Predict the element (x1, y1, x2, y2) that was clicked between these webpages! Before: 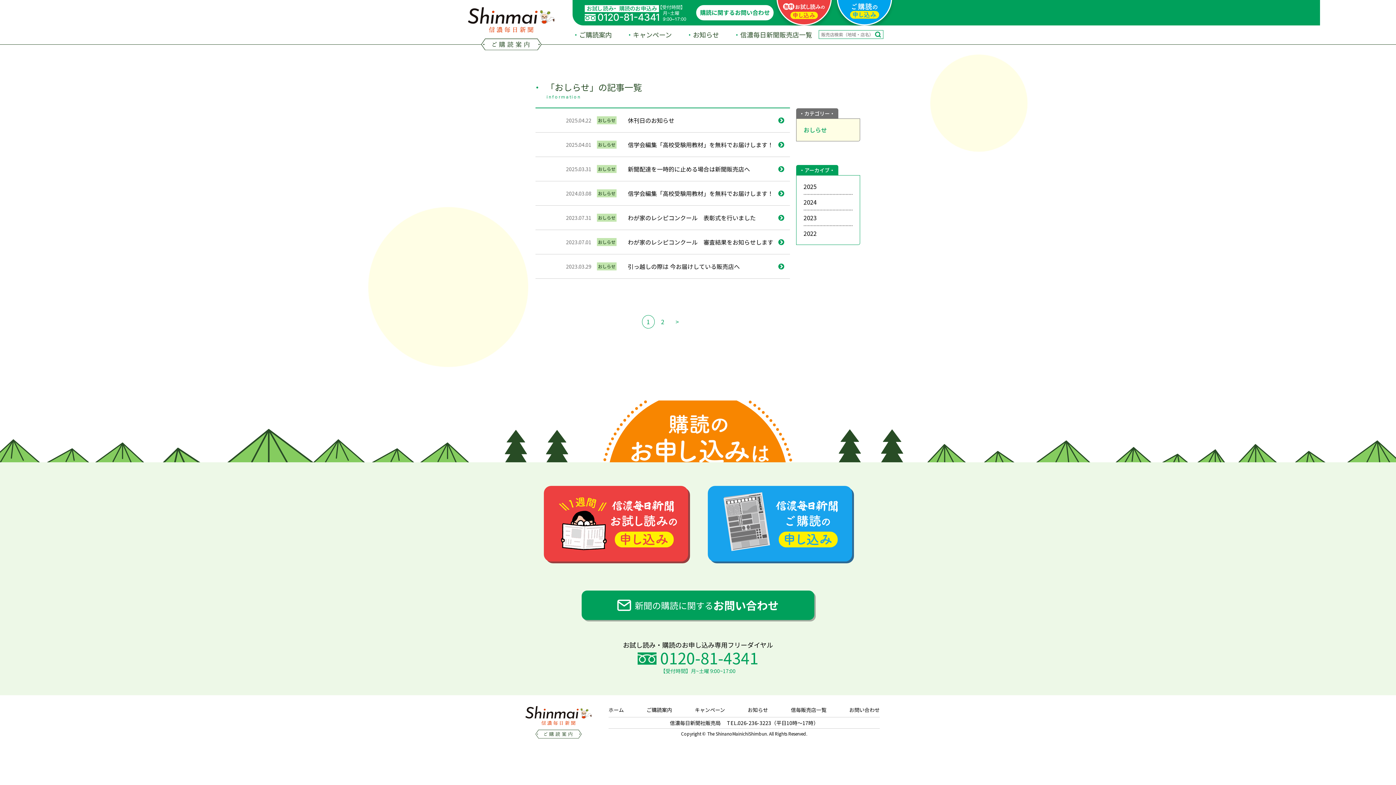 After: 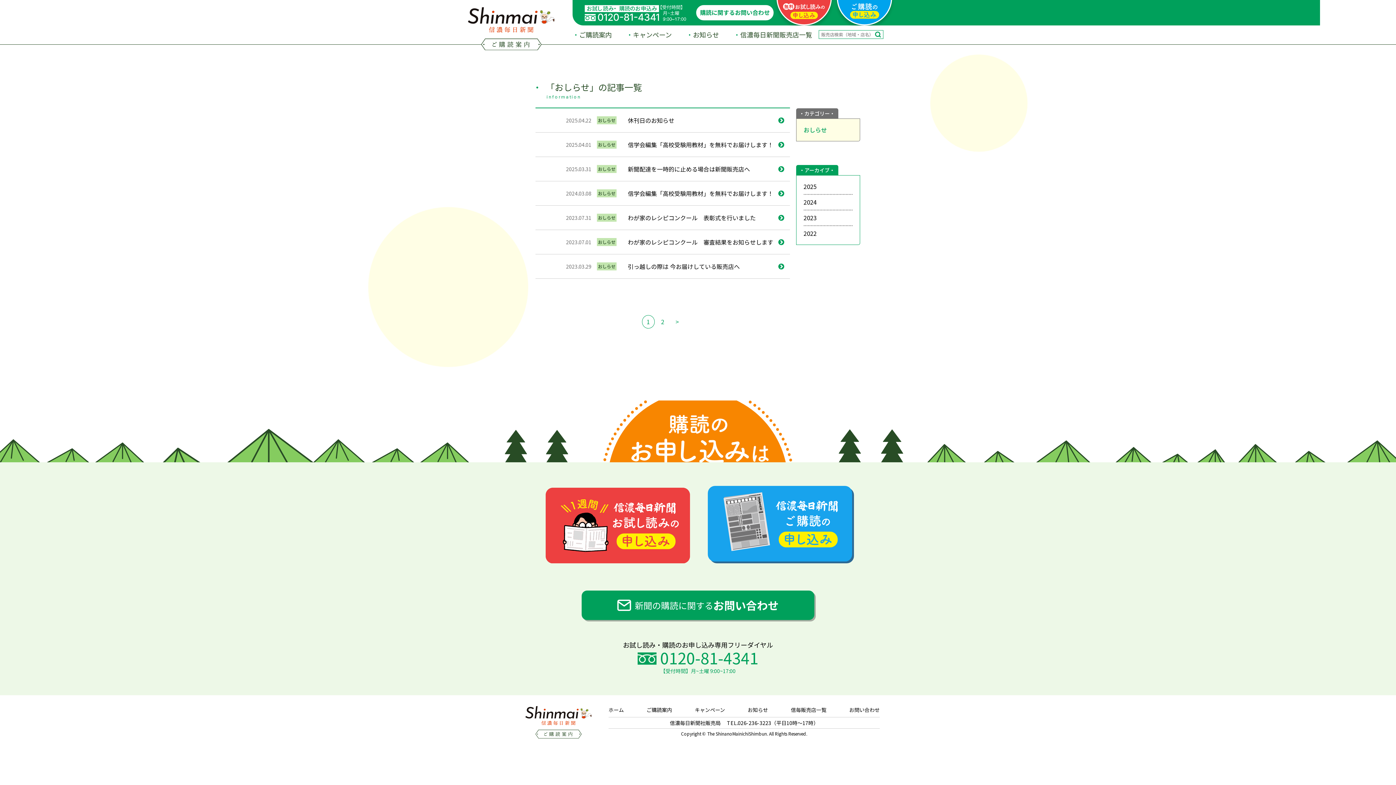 Action: bbox: (544, 486, 688, 561)